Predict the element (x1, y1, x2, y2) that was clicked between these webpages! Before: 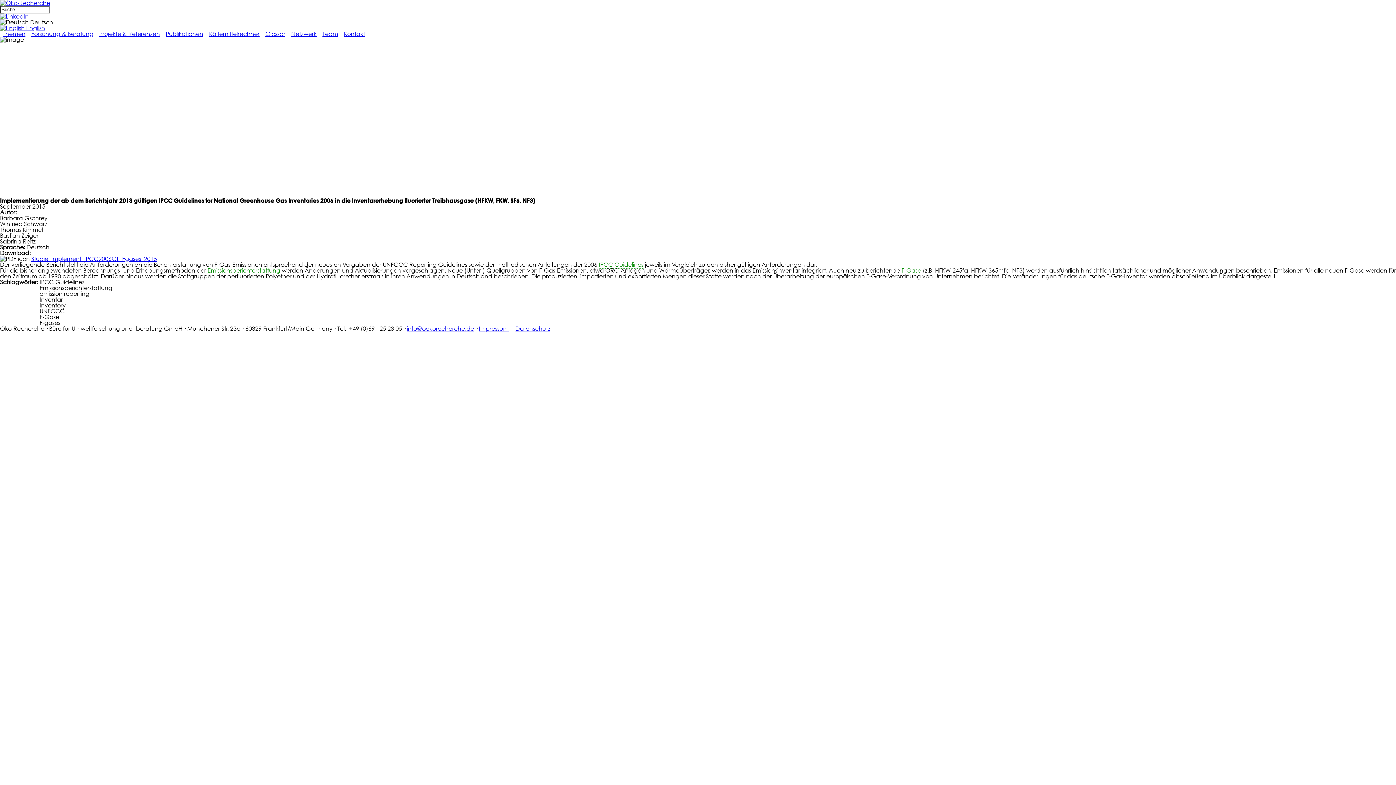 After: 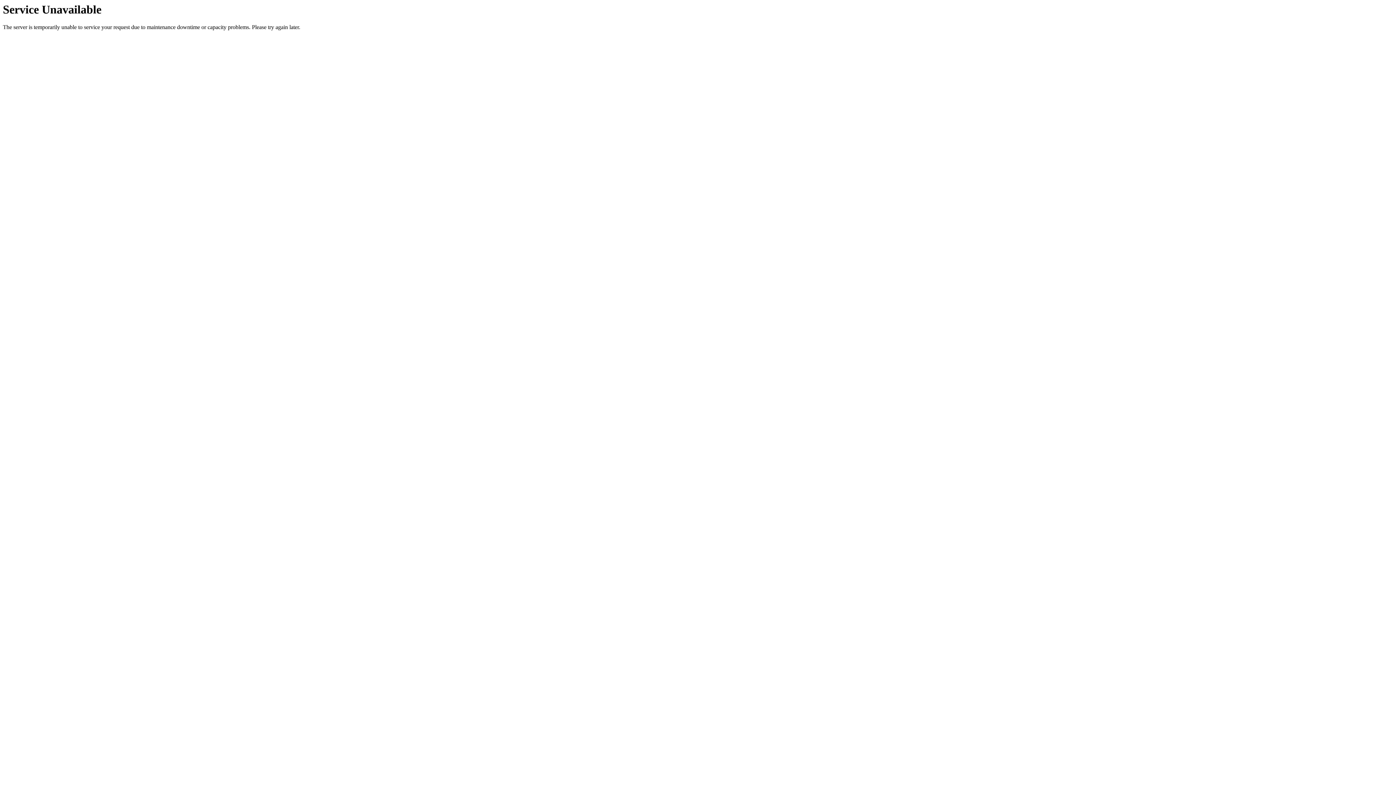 Action: label: Publikationen bbox: (165, 30, 203, 37)